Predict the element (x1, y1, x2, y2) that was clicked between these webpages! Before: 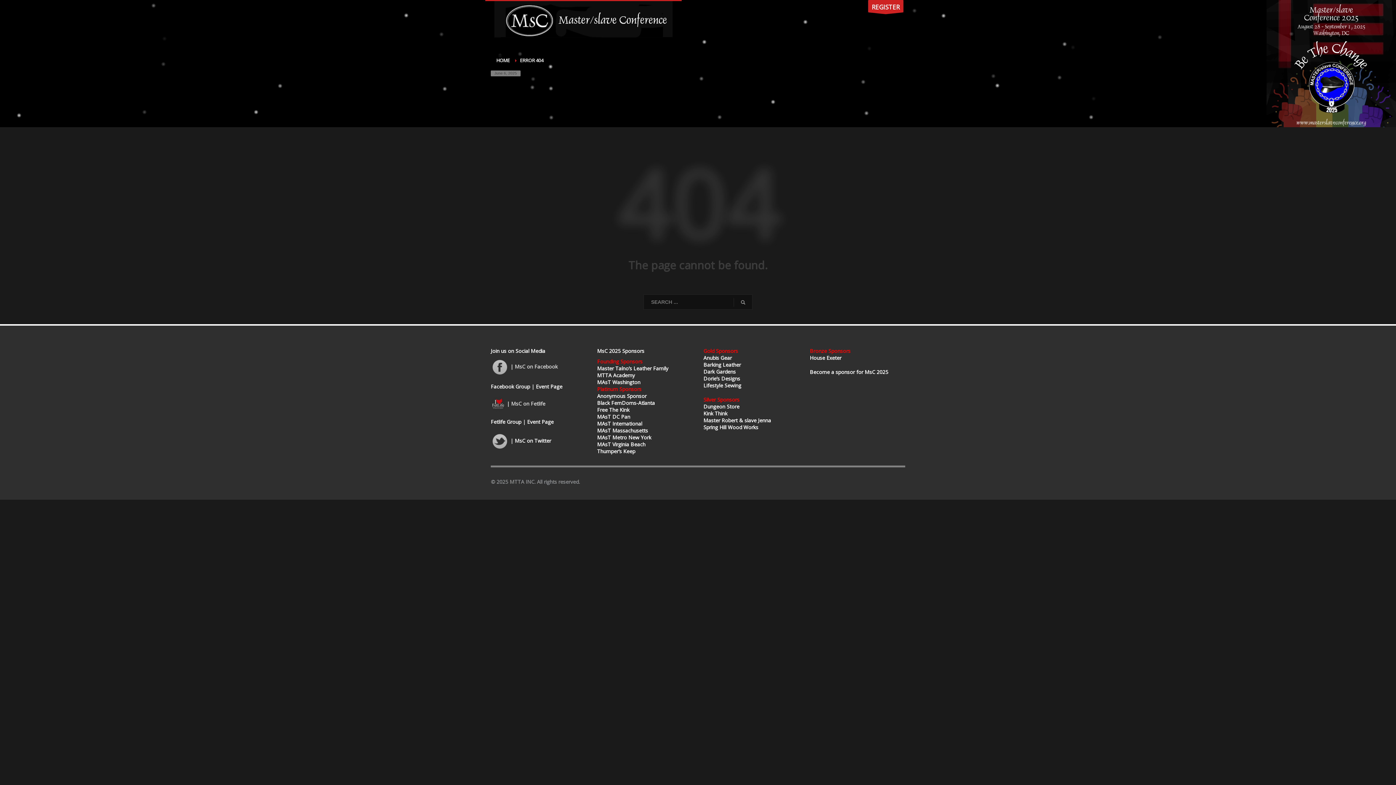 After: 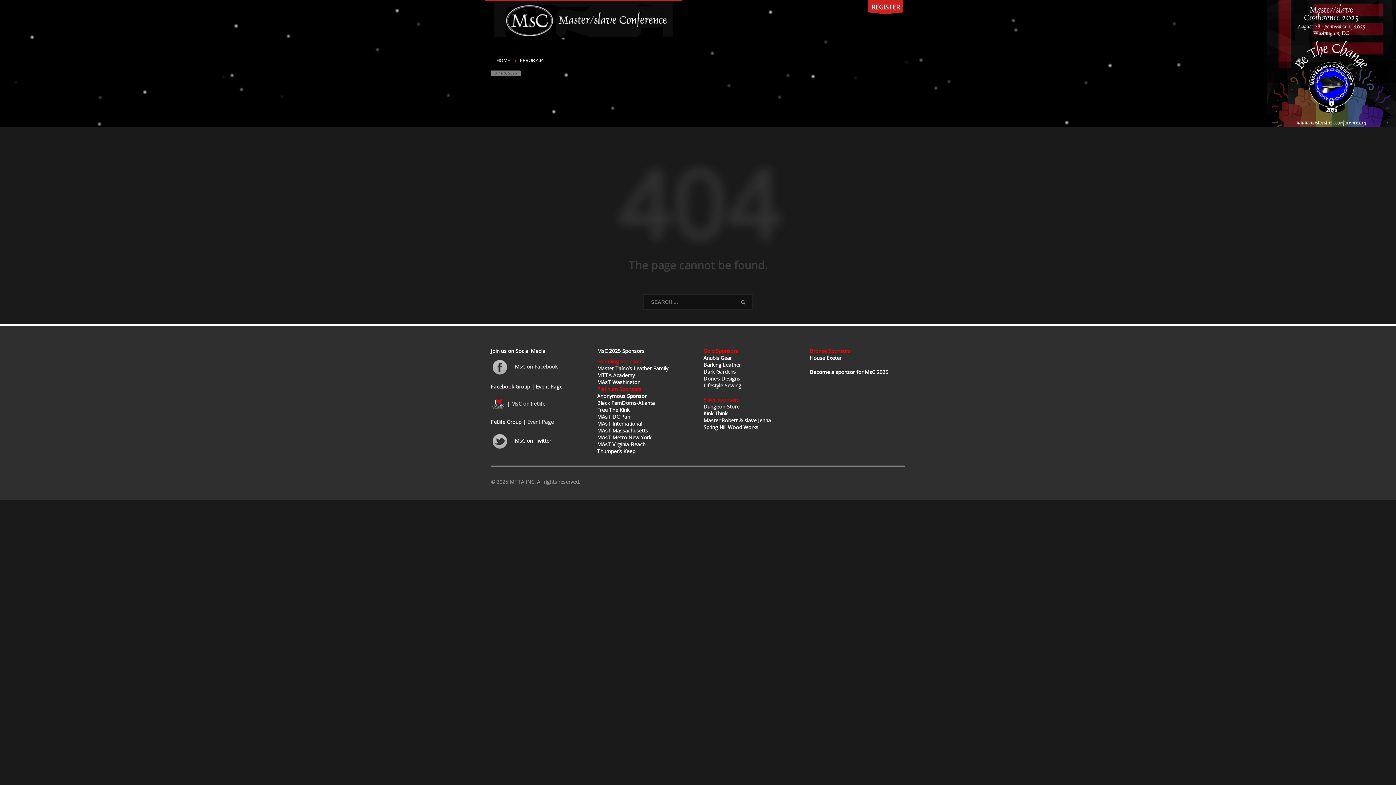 Action: label: Event Page bbox: (527, 418, 553, 425)